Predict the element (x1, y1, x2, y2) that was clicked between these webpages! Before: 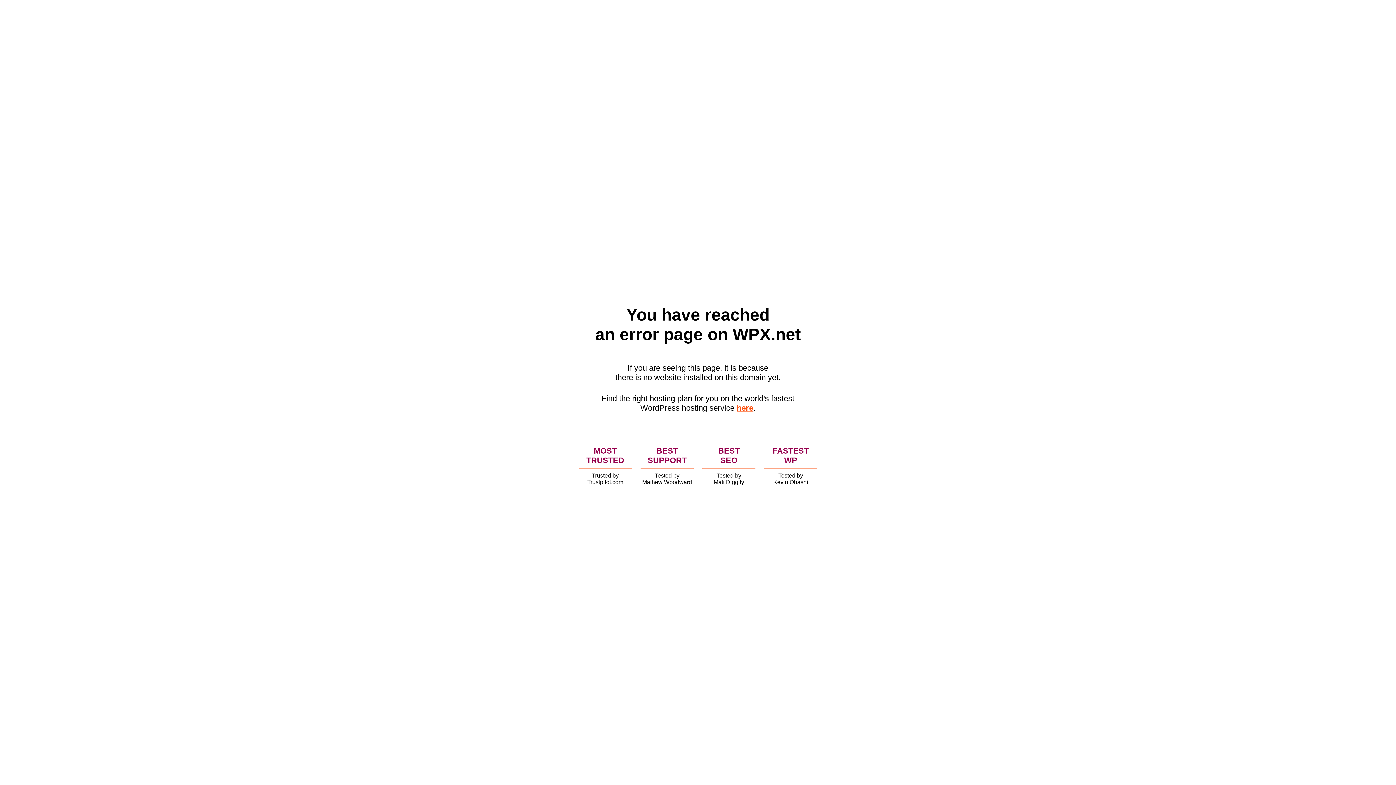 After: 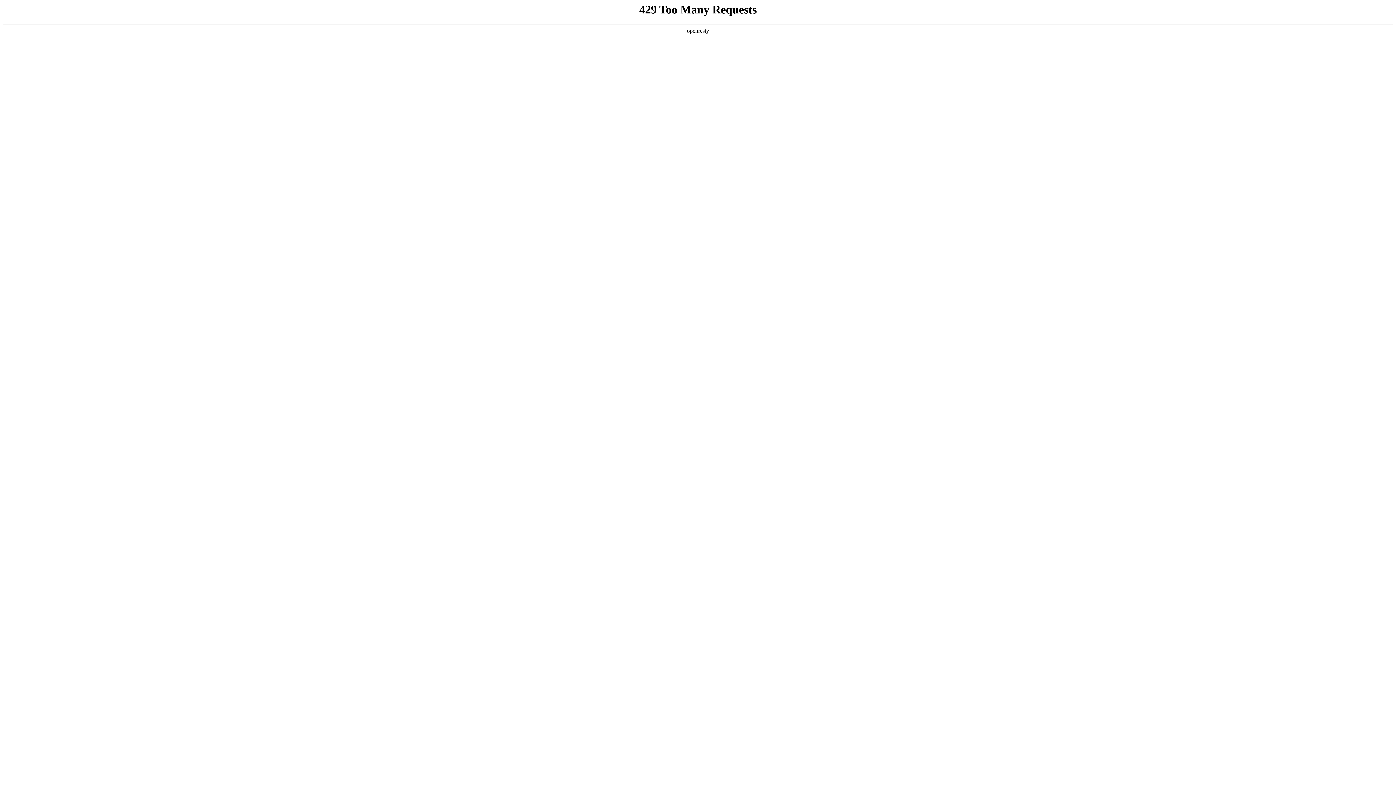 Action: label: here bbox: (736, 403, 753, 412)